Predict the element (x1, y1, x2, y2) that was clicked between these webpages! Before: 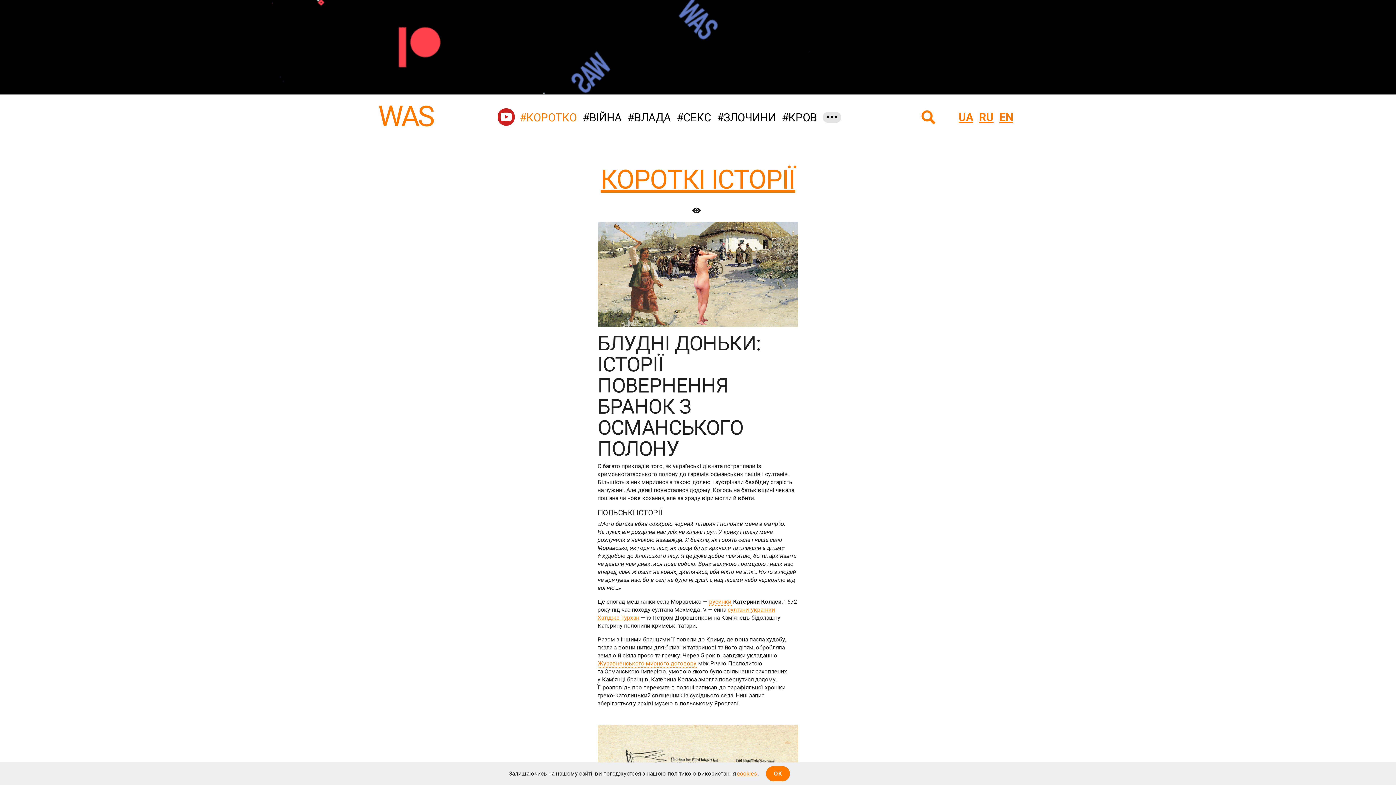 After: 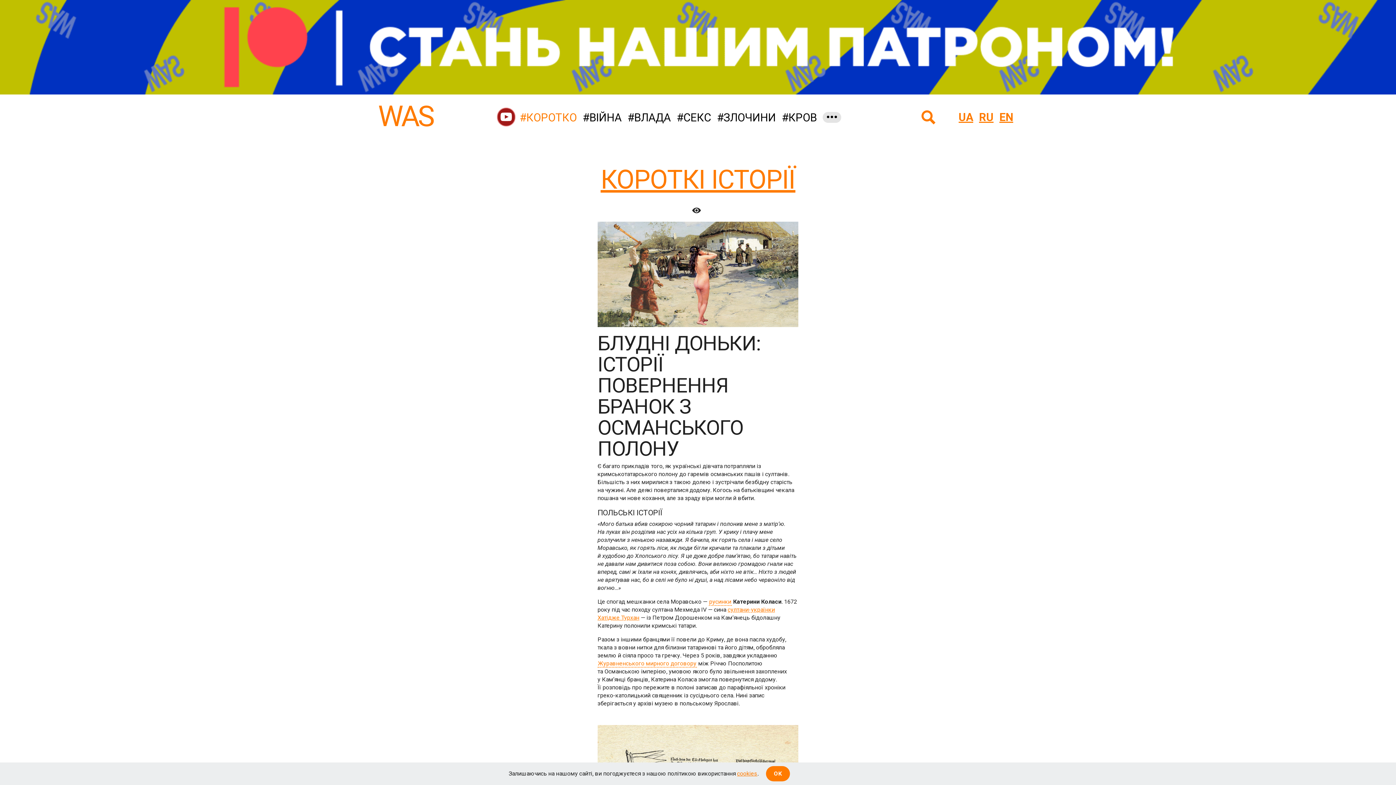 Action: bbox: (497, 108, 515, 125)